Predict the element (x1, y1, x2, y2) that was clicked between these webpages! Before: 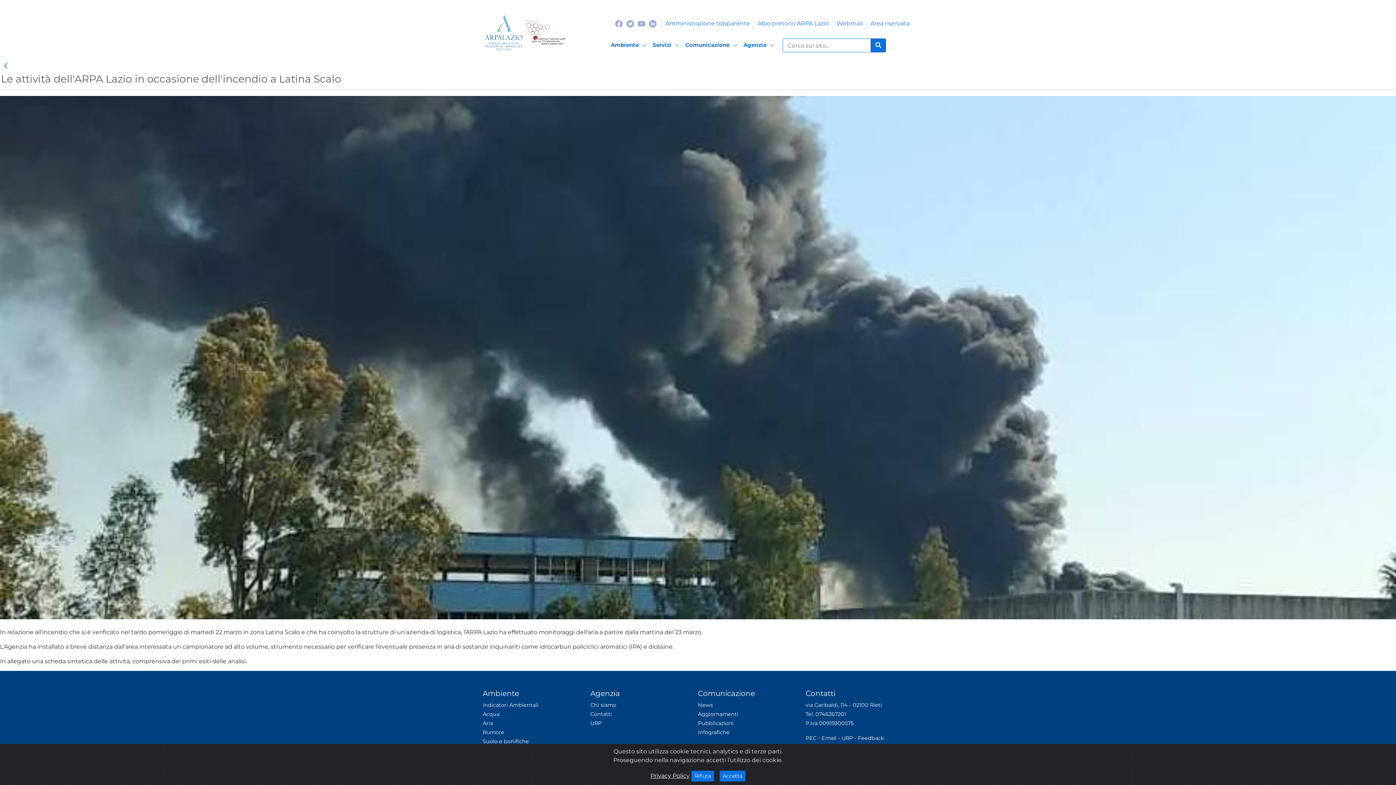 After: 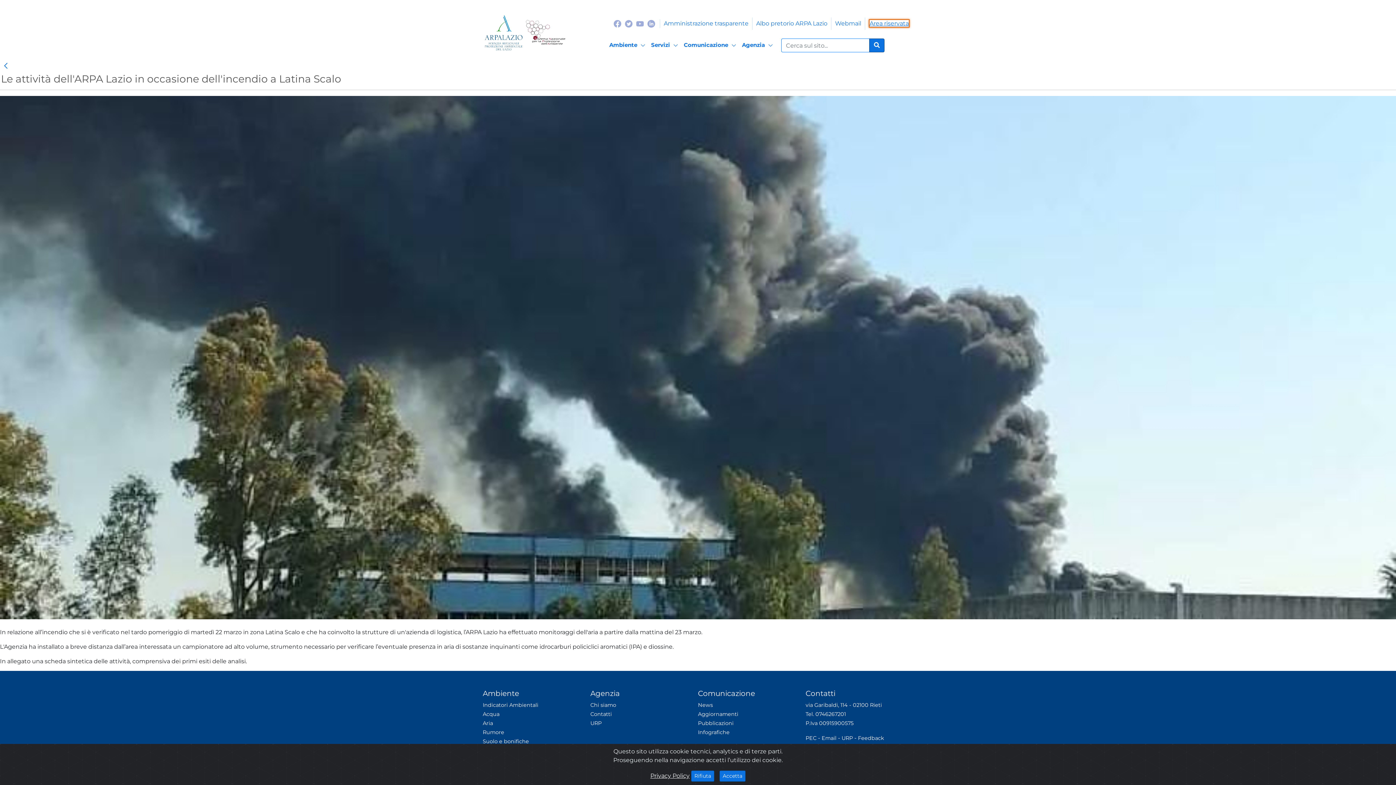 Action: label: Area riservata bbox: (870, 20, 909, 26)